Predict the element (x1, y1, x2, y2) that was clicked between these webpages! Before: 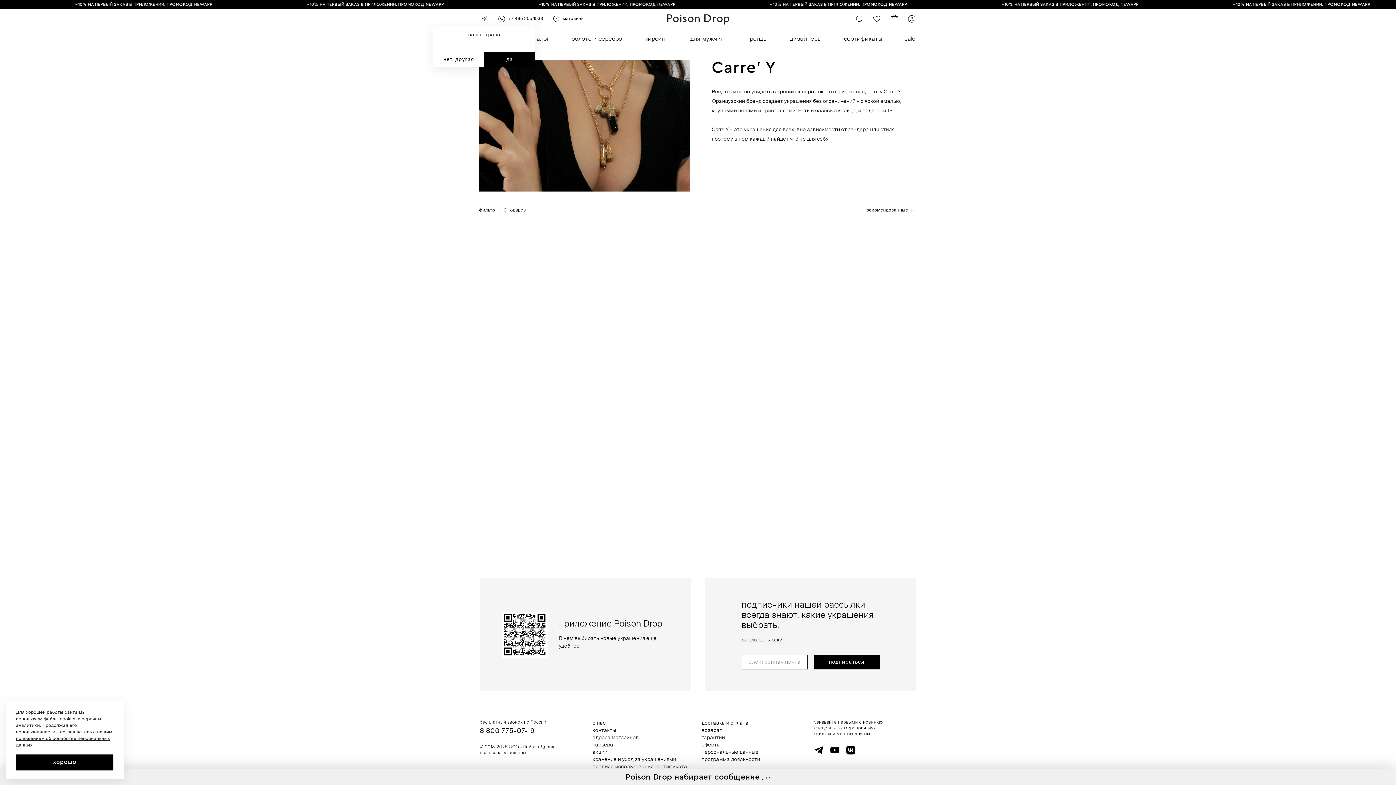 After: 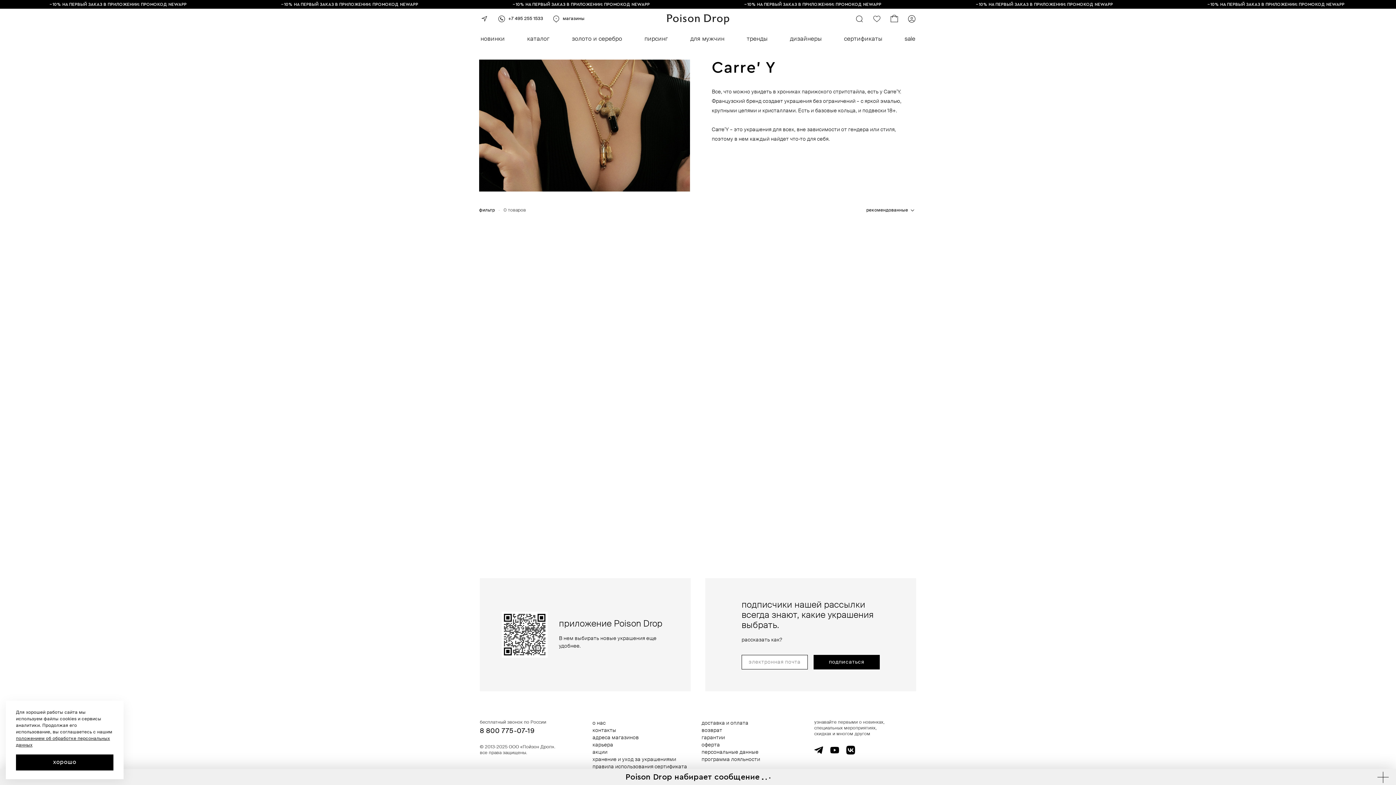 Action: label: да bbox: (484, 52, 535, 66)